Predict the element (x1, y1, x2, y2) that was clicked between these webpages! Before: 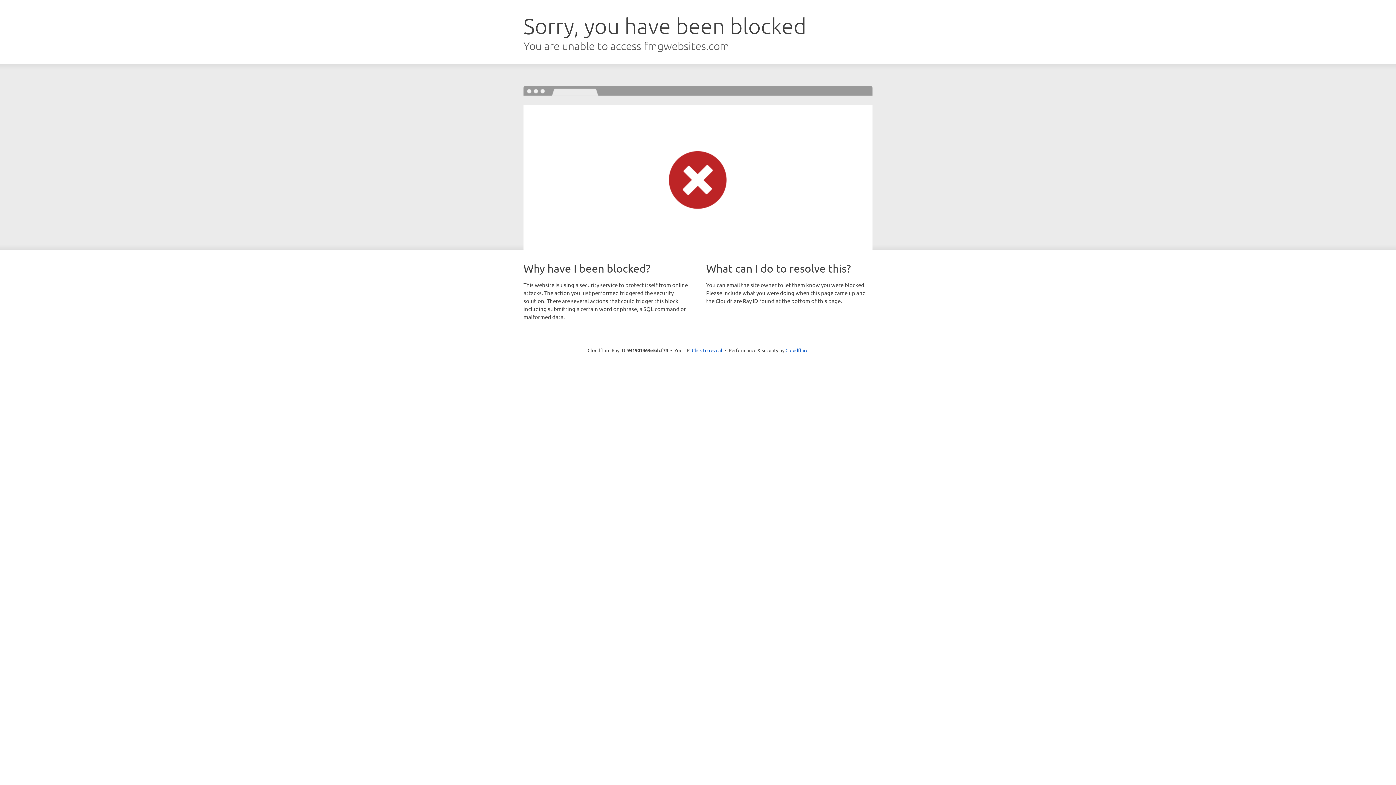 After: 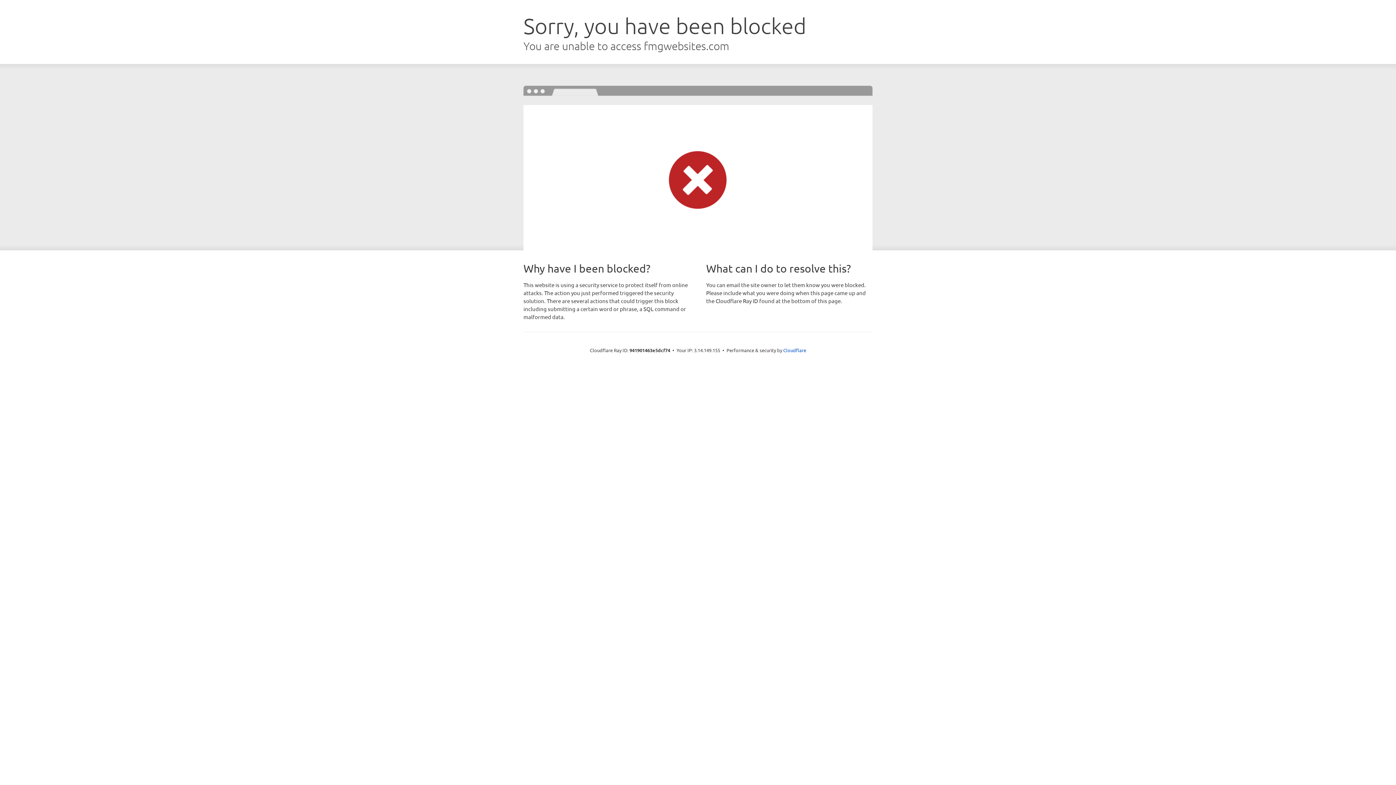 Action: label: Click to reveal bbox: (692, 346, 722, 353)